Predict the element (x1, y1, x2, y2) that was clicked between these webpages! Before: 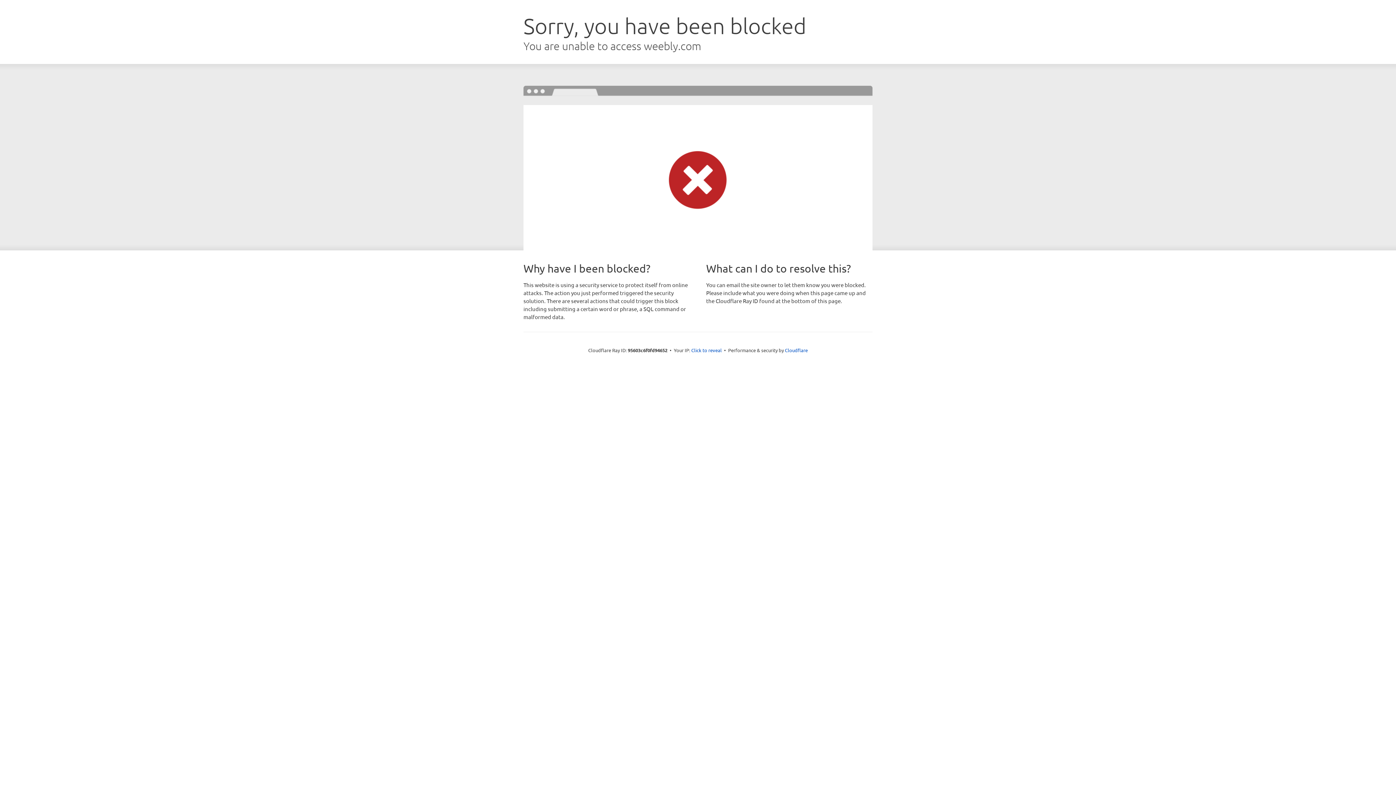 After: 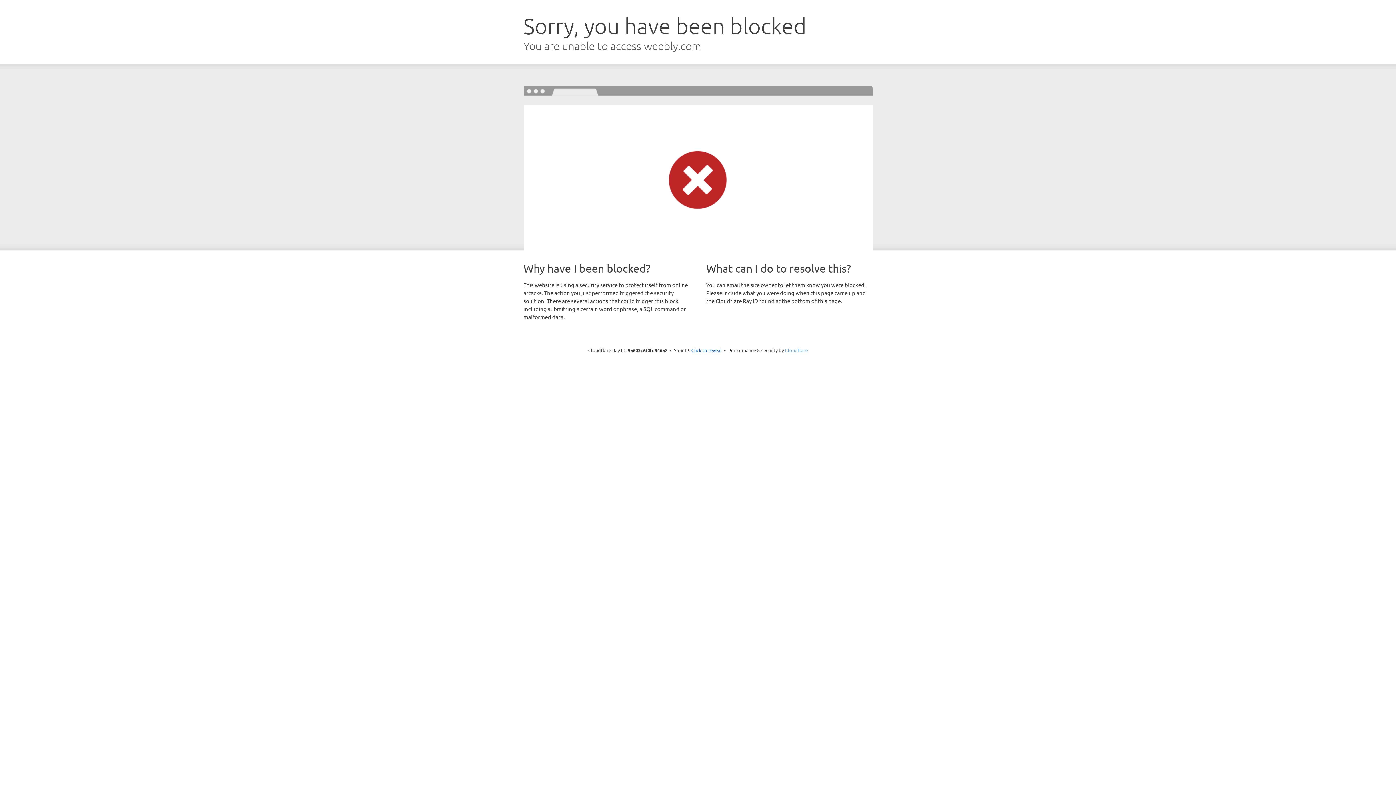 Action: label: Cloudflare bbox: (785, 347, 808, 353)